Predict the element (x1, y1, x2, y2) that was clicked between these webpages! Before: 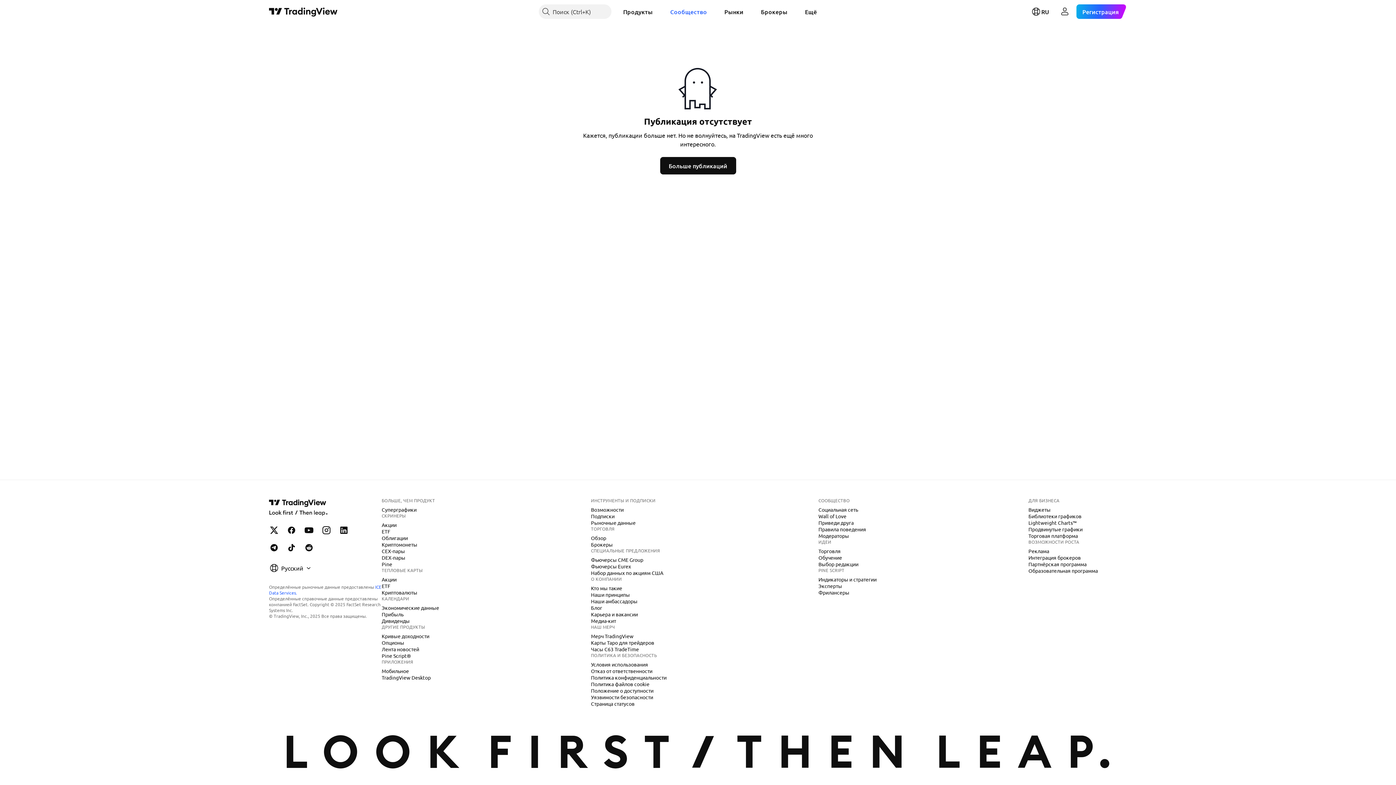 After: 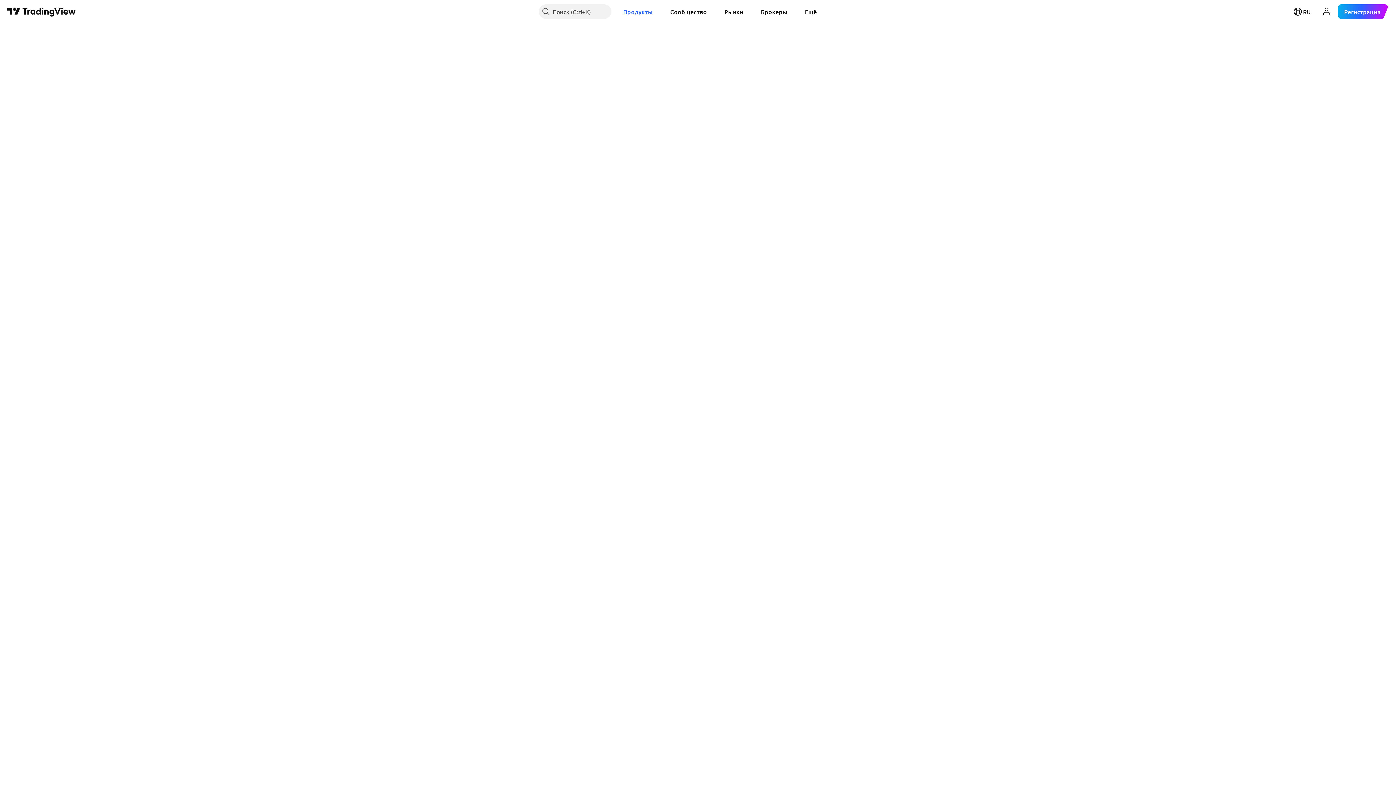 Action: bbox: (378, 547, 408, 555) label: CEX-пары